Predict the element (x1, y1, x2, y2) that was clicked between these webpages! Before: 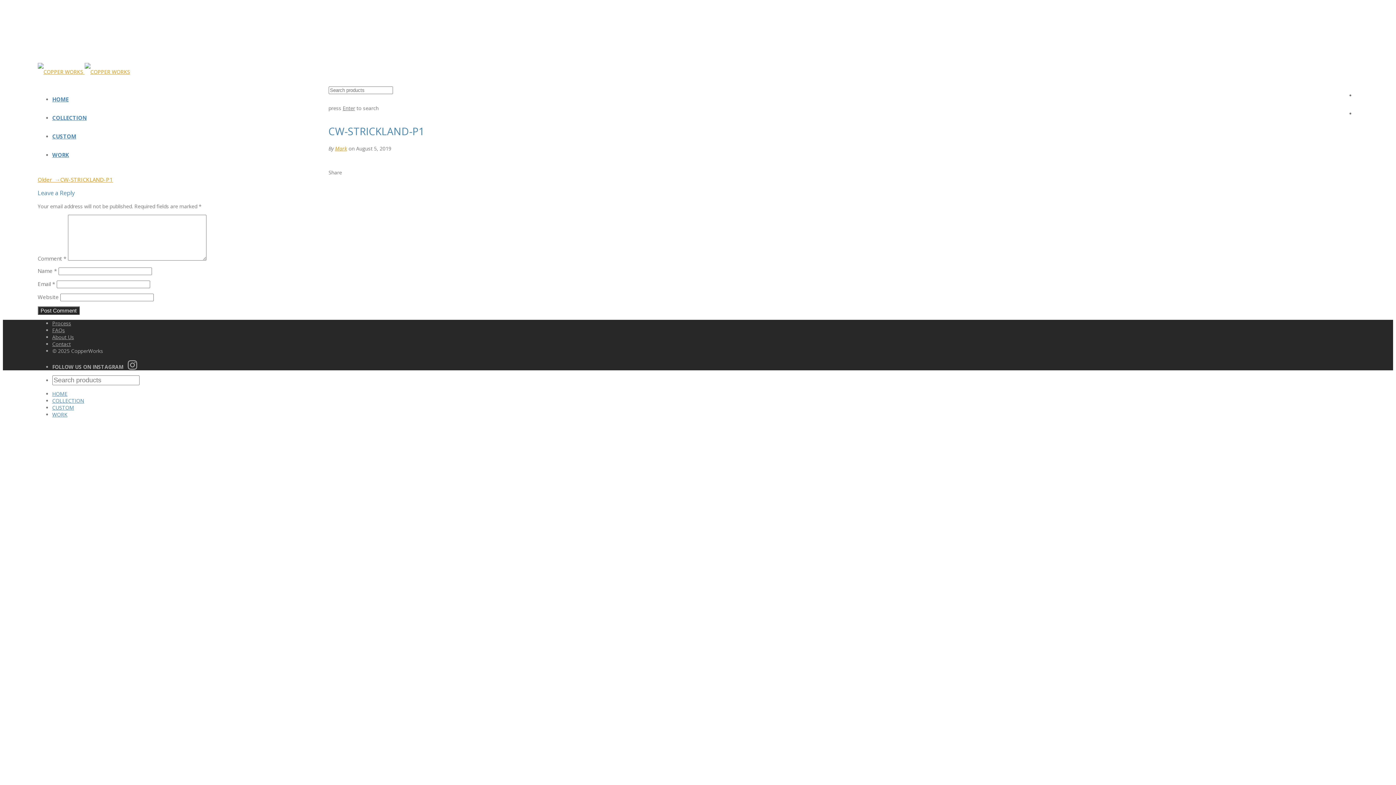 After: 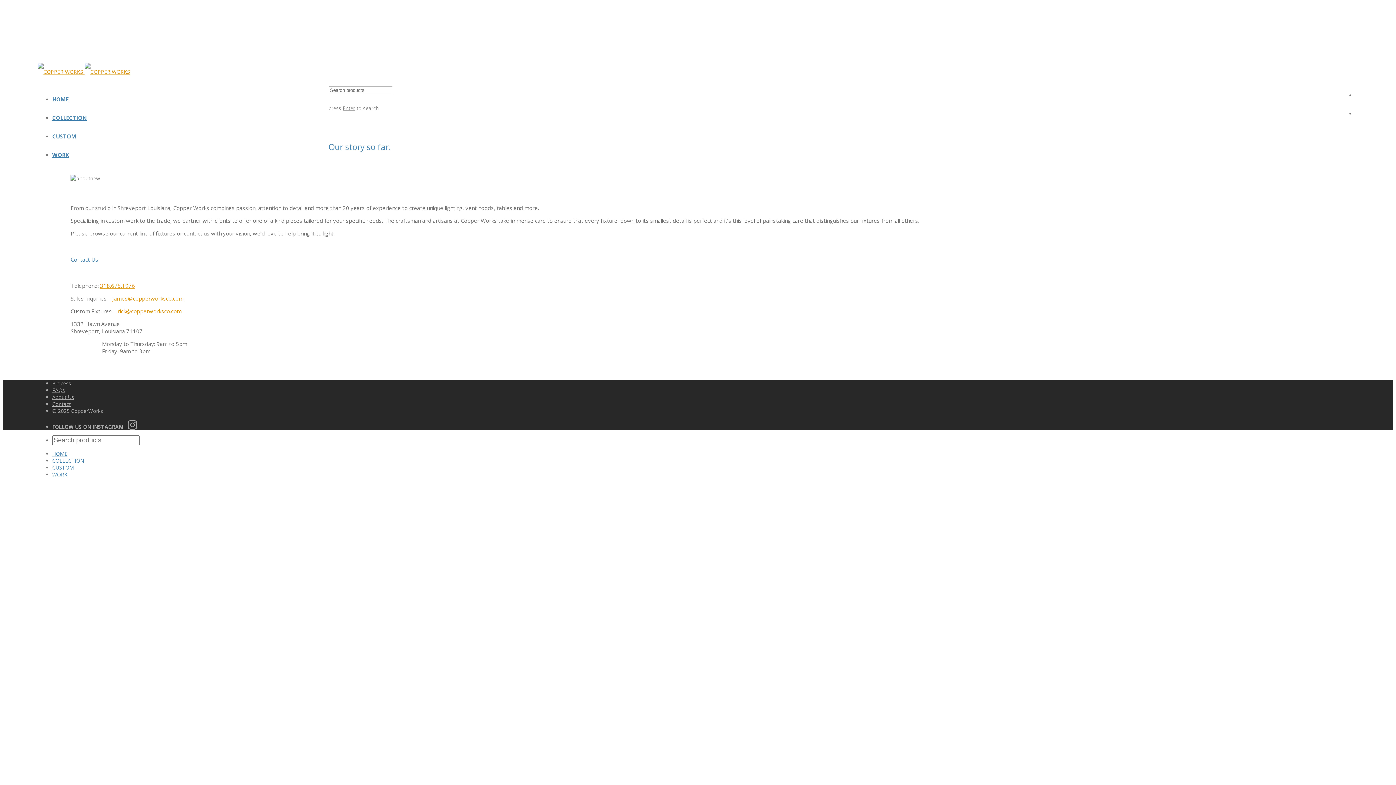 Action: bbox: (52, 333, 74, 340) label: About Us